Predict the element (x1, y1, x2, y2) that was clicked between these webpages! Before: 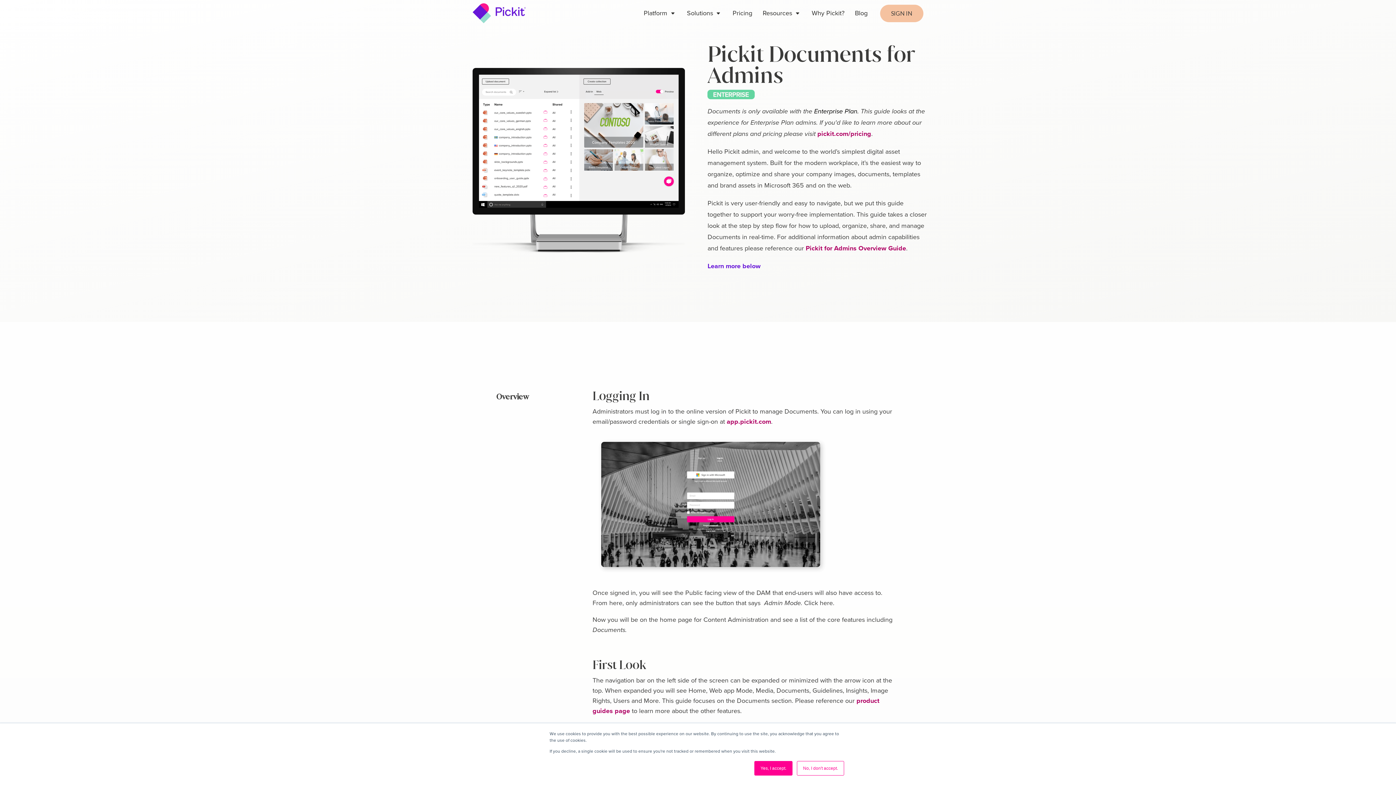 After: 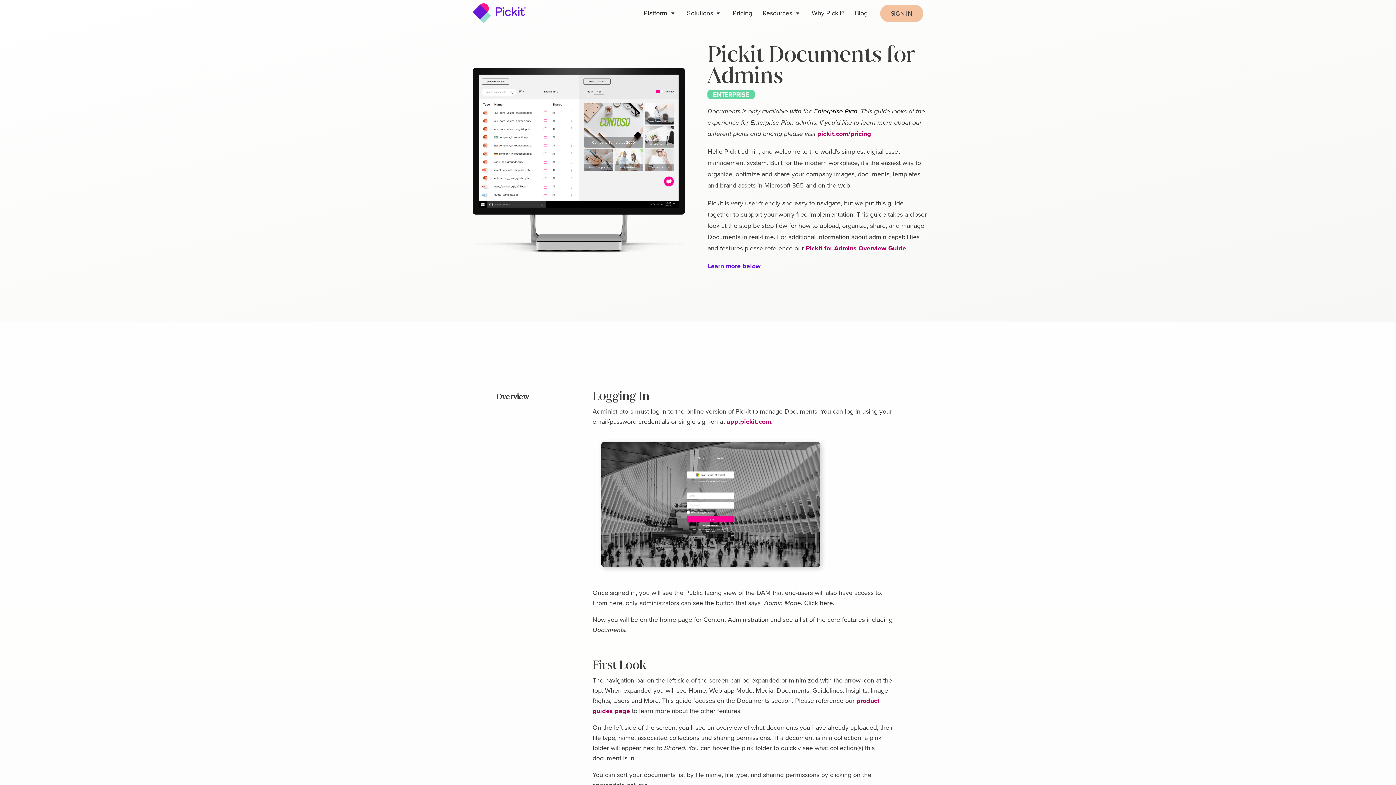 Action: bbox: (754, 761, 792, 776) label: Yes, I accept.